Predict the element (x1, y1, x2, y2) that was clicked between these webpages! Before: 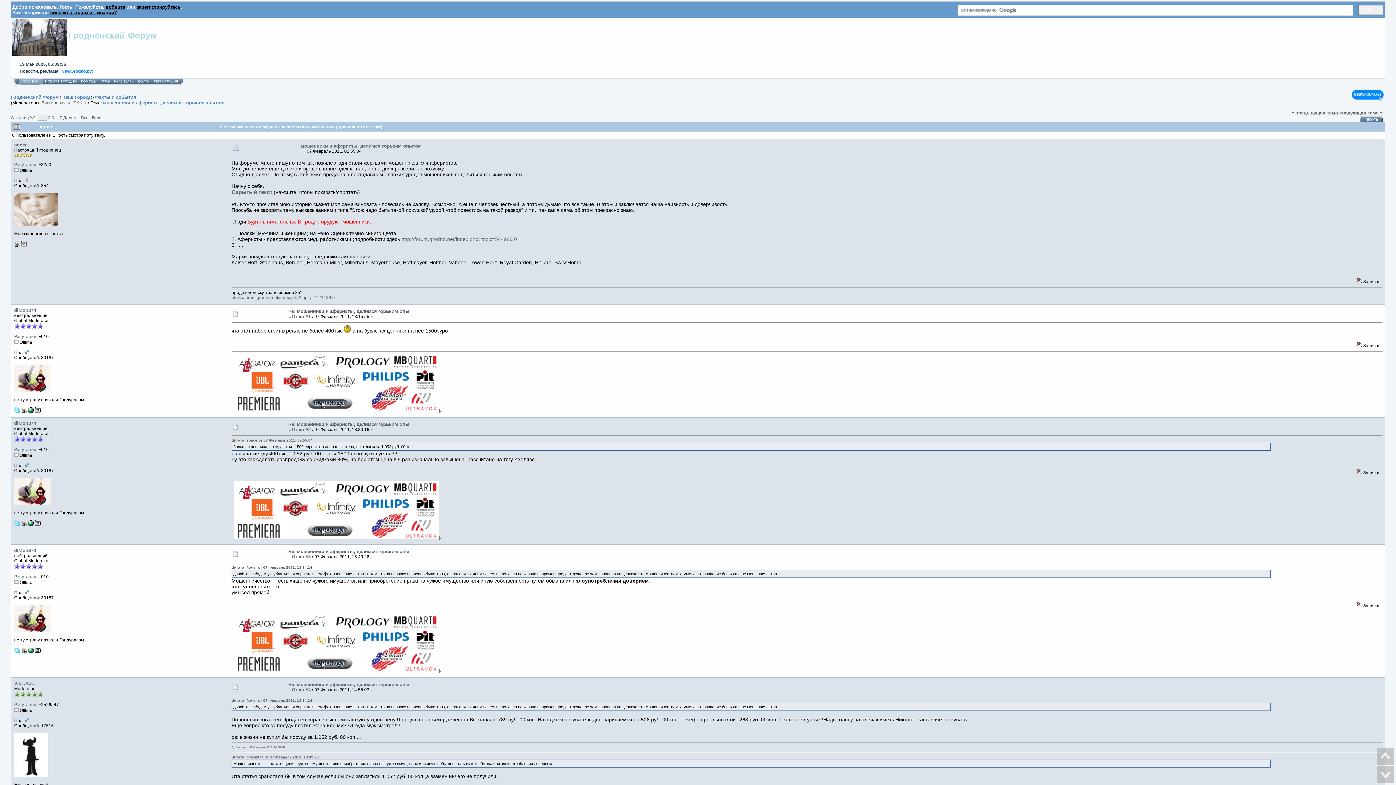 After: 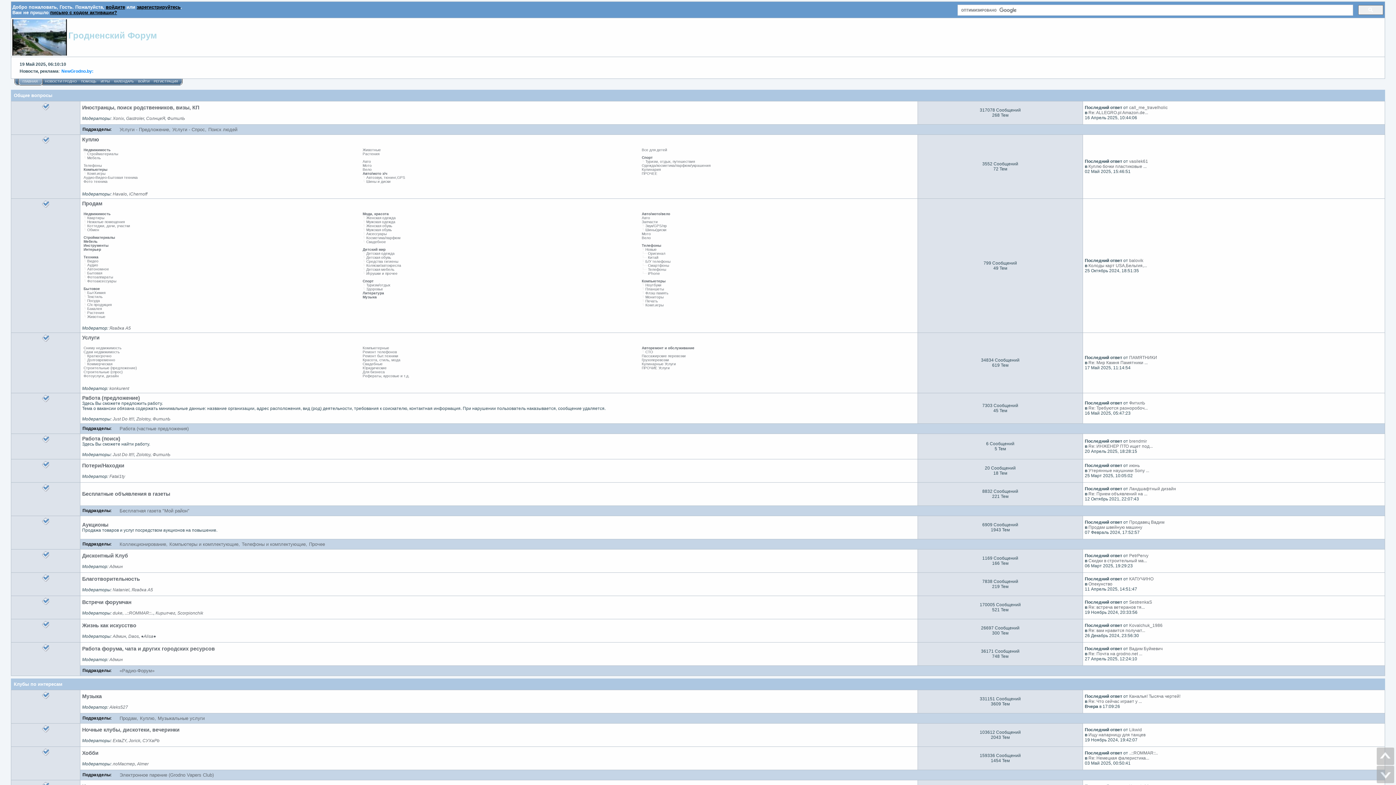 Action: bbox: (10, 94, 58, 100) label: Гродненский Форум